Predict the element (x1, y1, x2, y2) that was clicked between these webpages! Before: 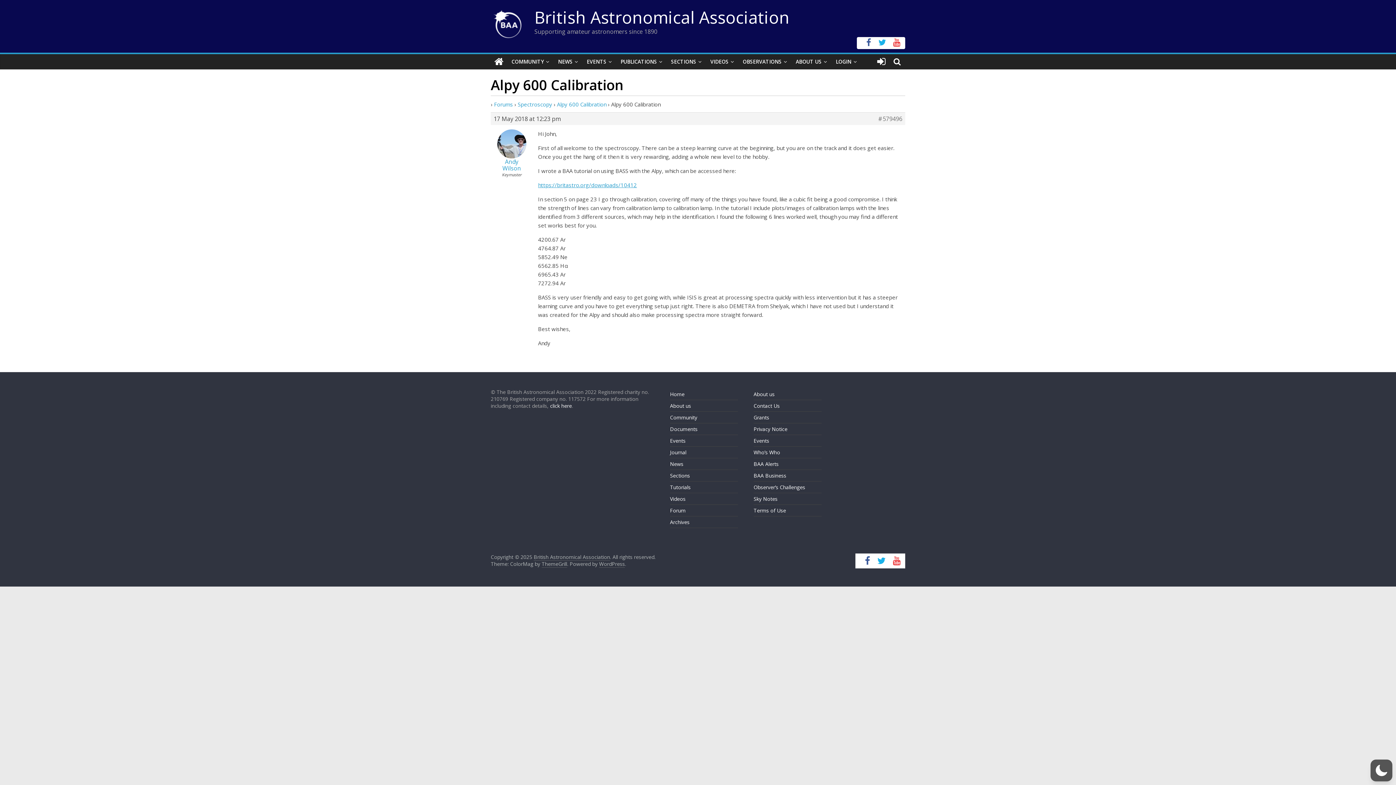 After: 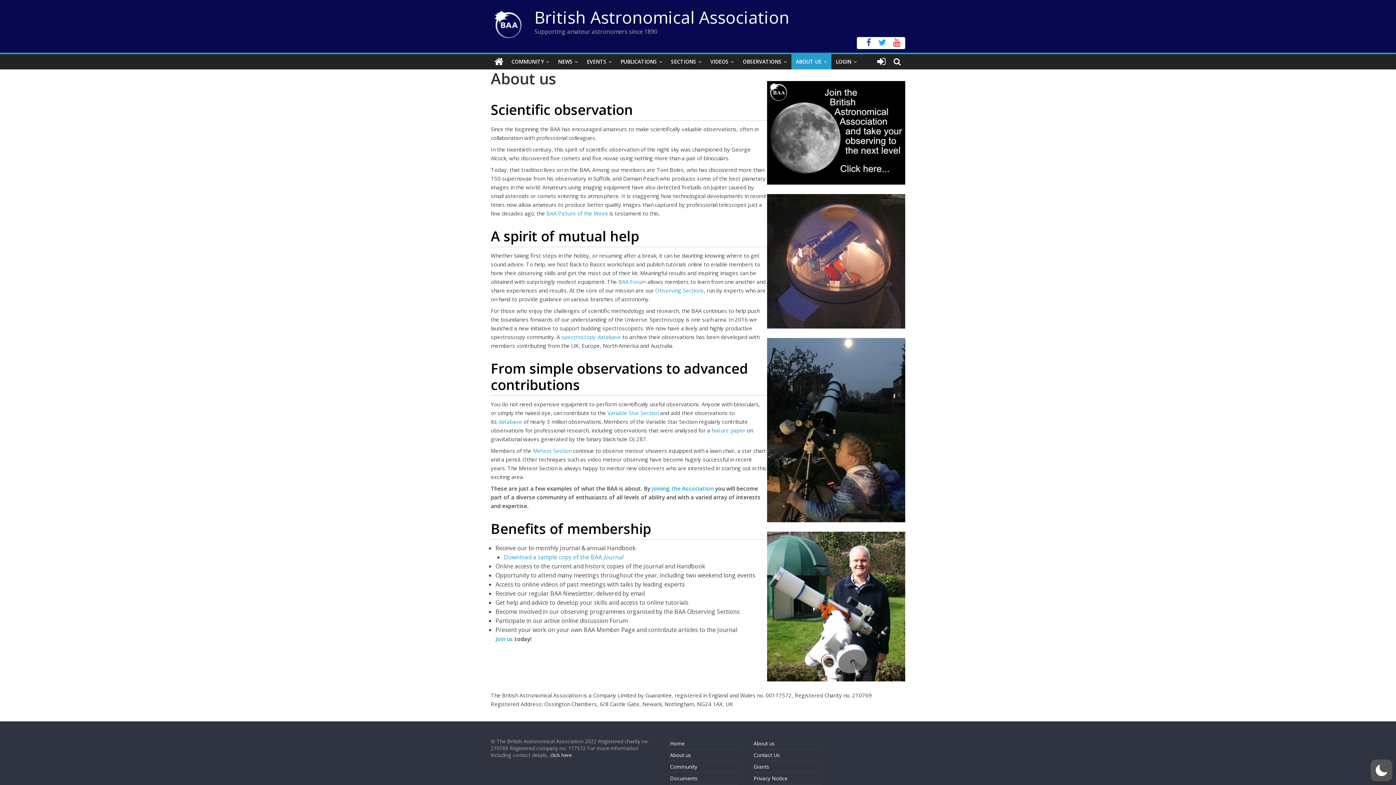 Action: bbox: (753, 390, 774, 397) label: About us